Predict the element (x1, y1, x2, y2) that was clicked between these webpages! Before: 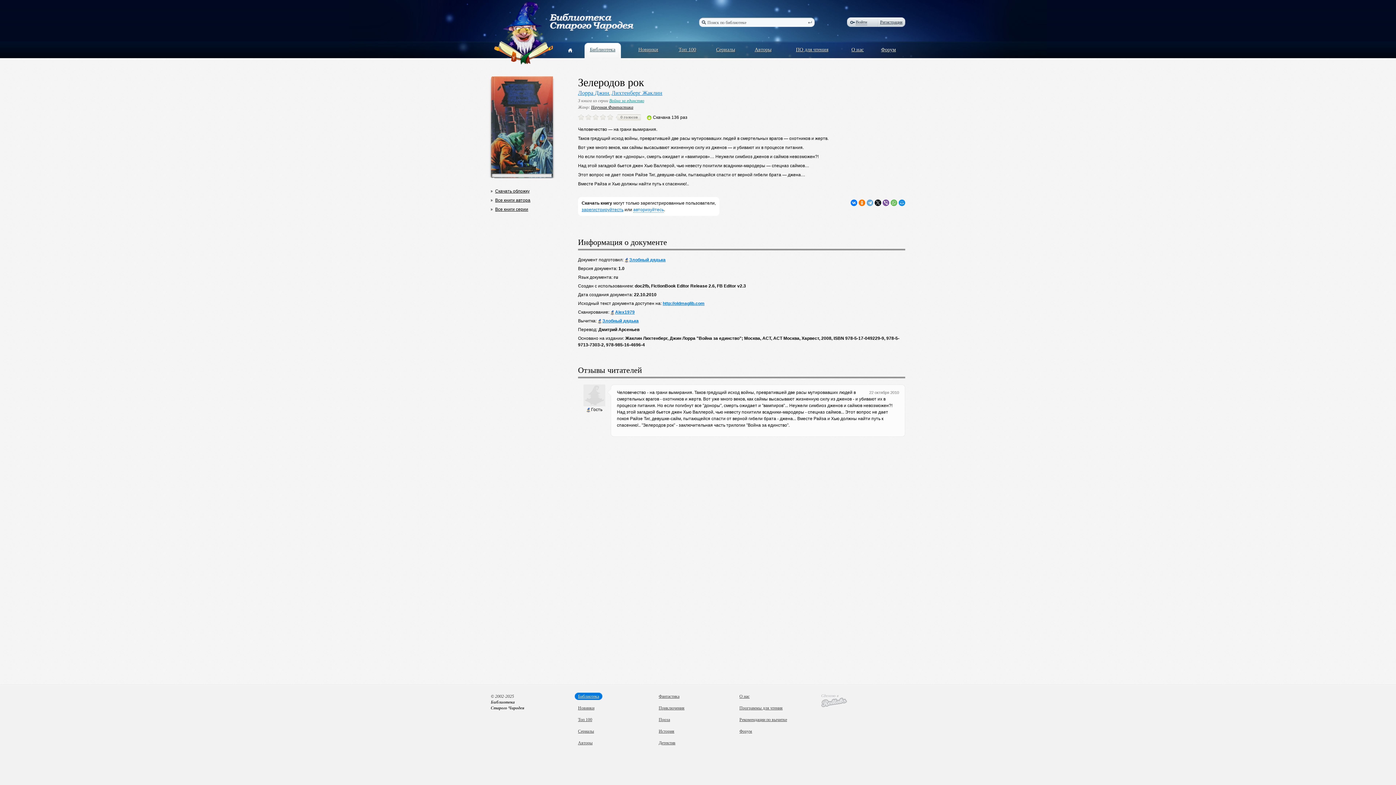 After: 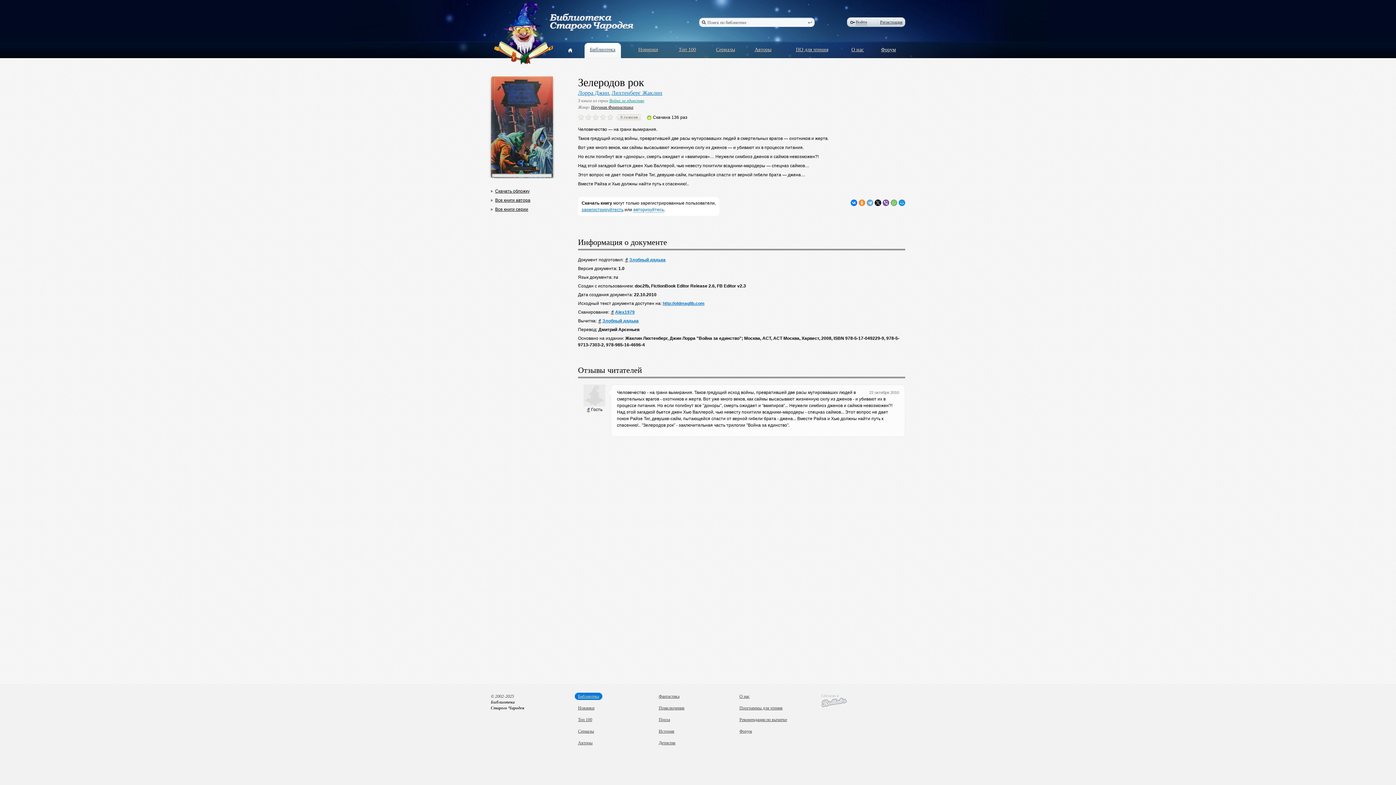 Action: bbox: (858, 199, 865, 206)